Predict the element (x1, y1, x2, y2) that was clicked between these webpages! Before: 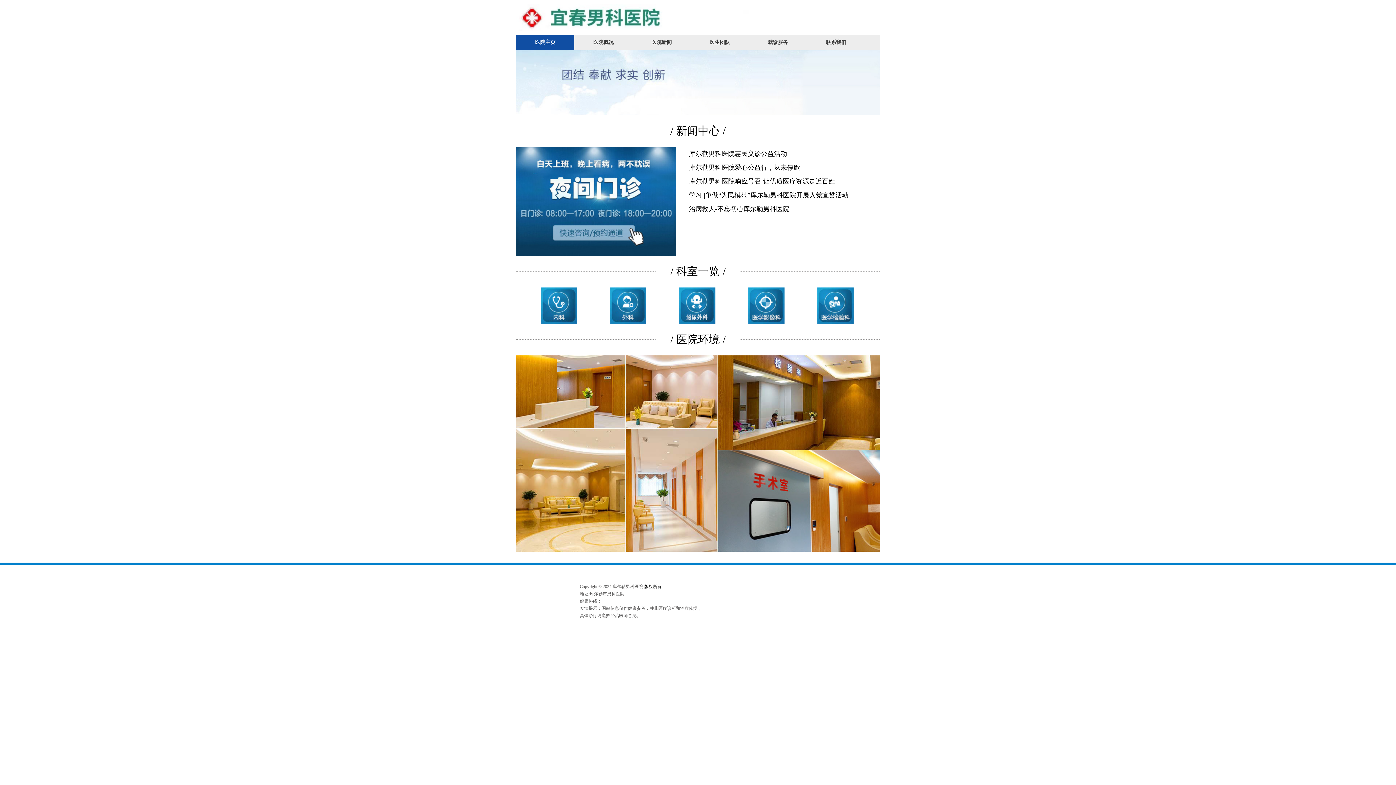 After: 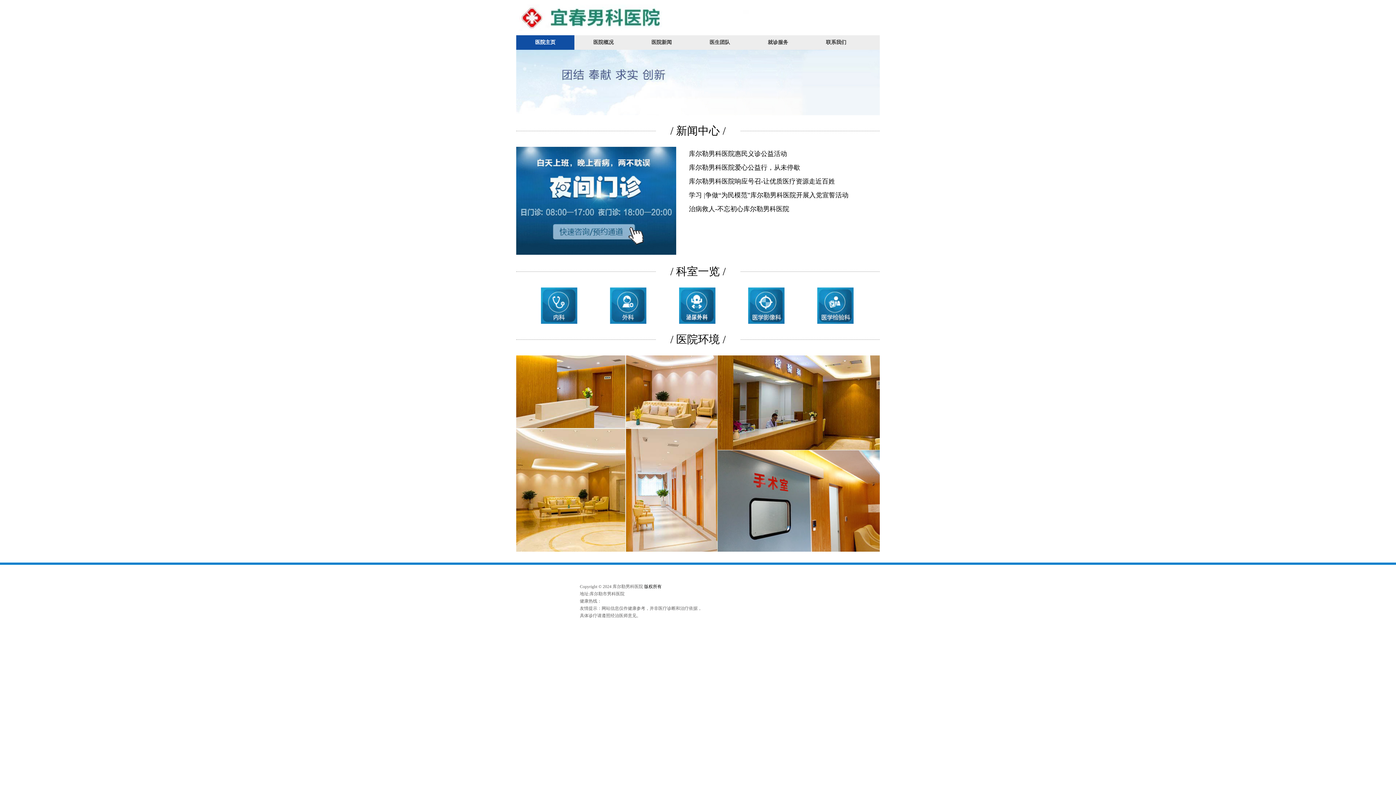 Action: bbox: (516, 252, 676, 257)